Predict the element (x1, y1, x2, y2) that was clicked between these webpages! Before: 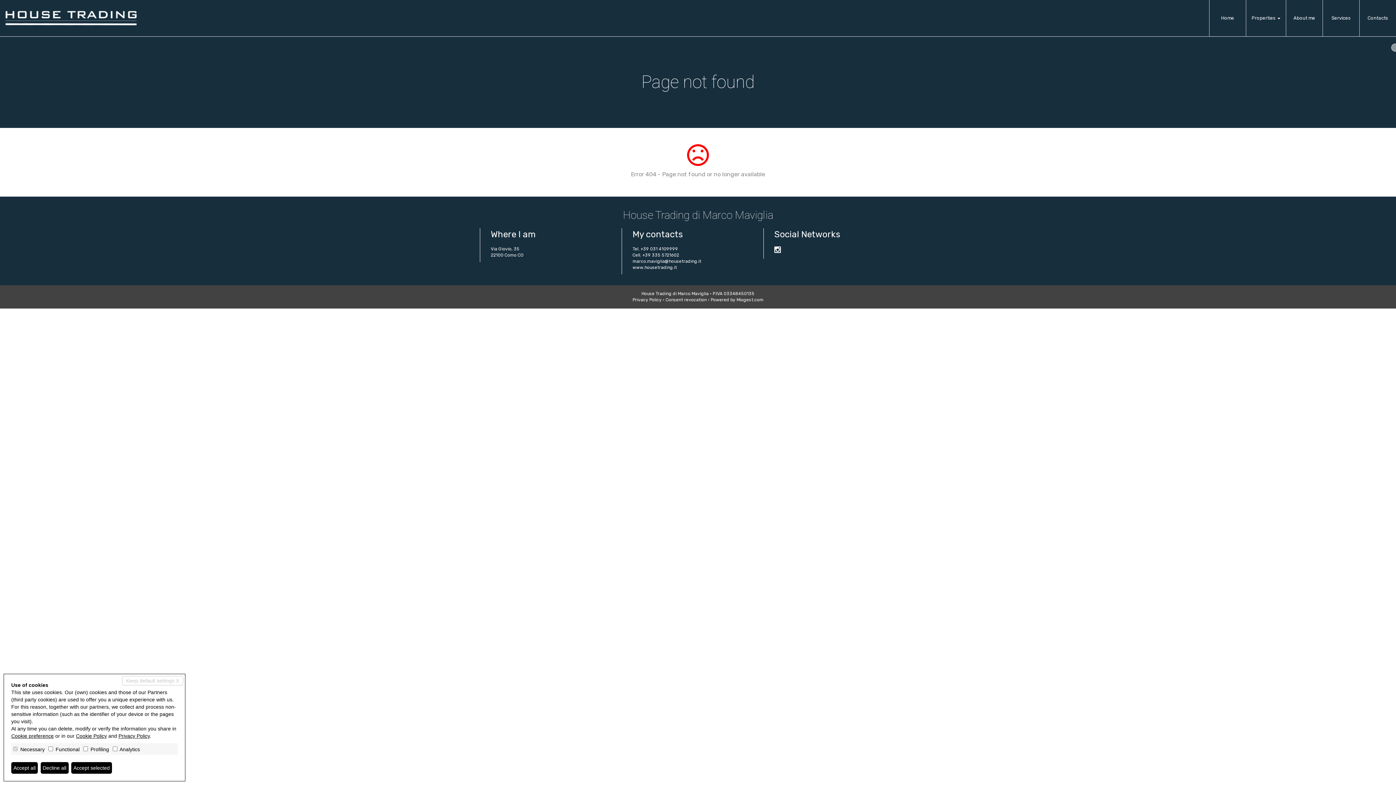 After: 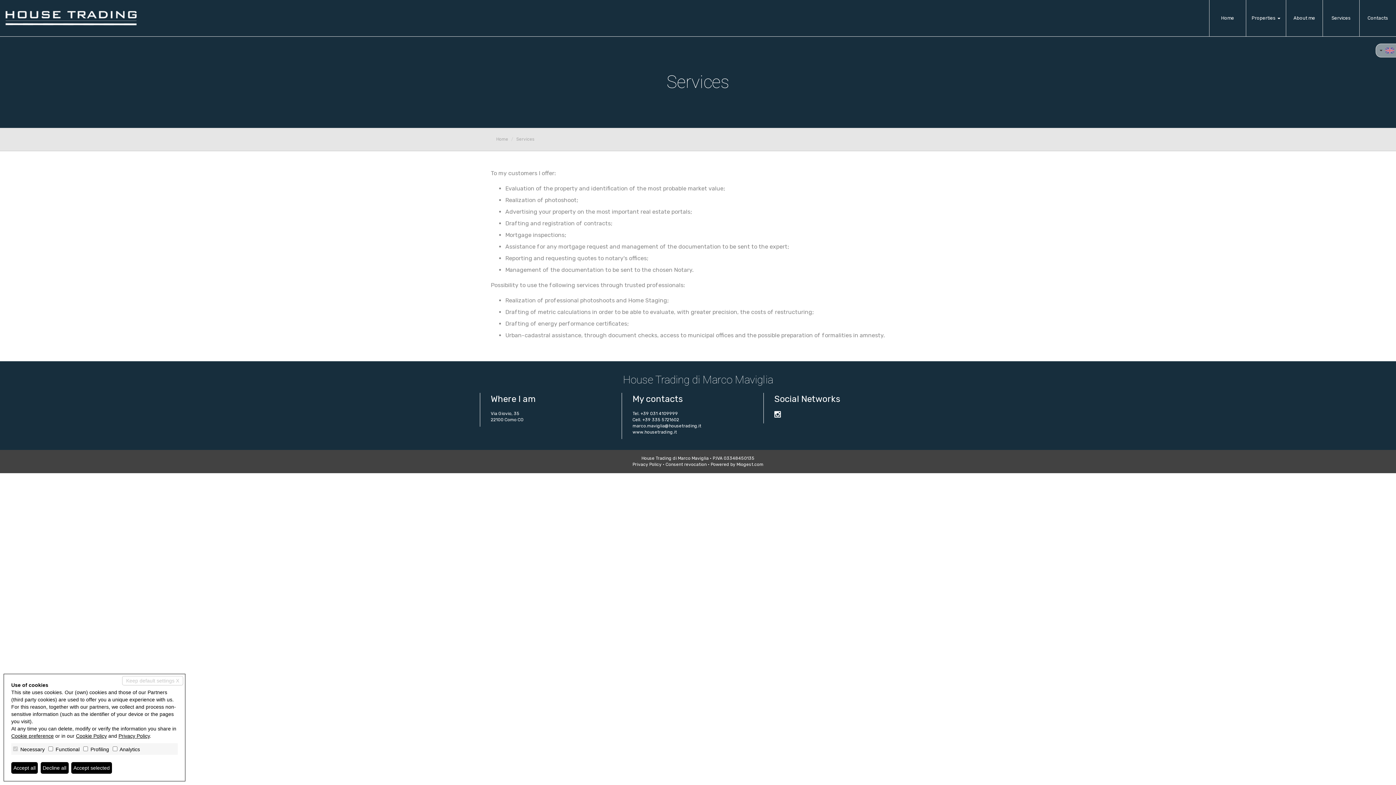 Action: label: Services bbox: (1323, 0, 1359, 36)